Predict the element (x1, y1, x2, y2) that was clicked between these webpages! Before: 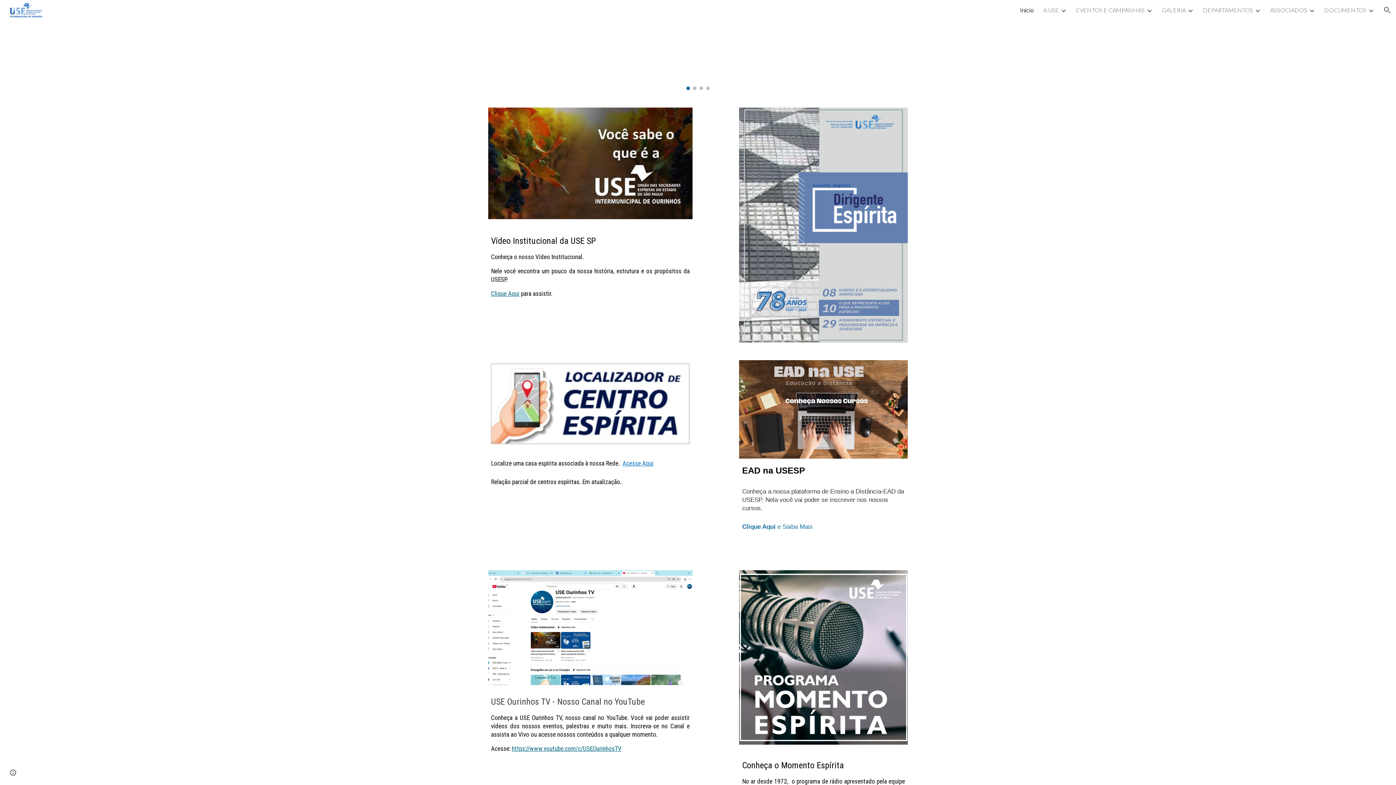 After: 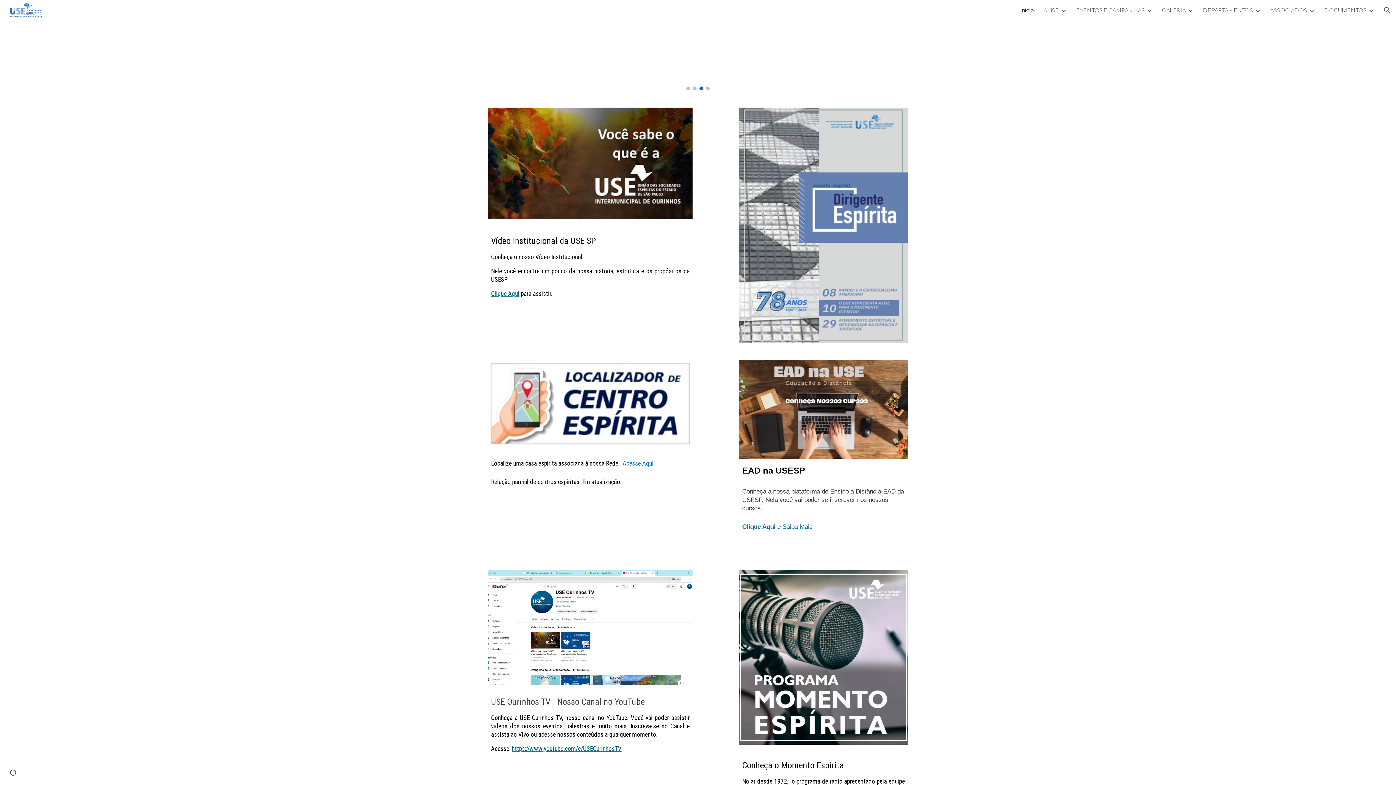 Action: label: Início bbox: (1020, 6, 1034, 13)